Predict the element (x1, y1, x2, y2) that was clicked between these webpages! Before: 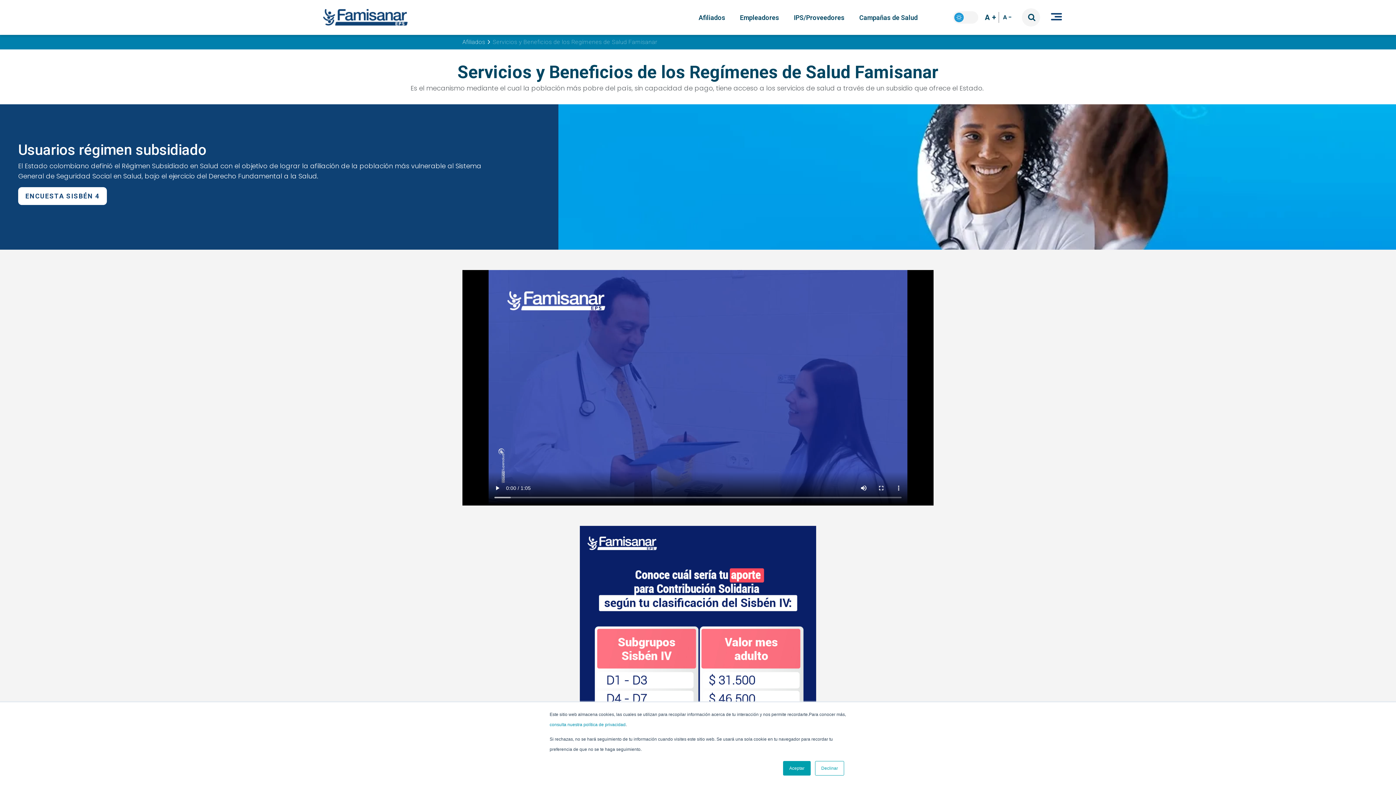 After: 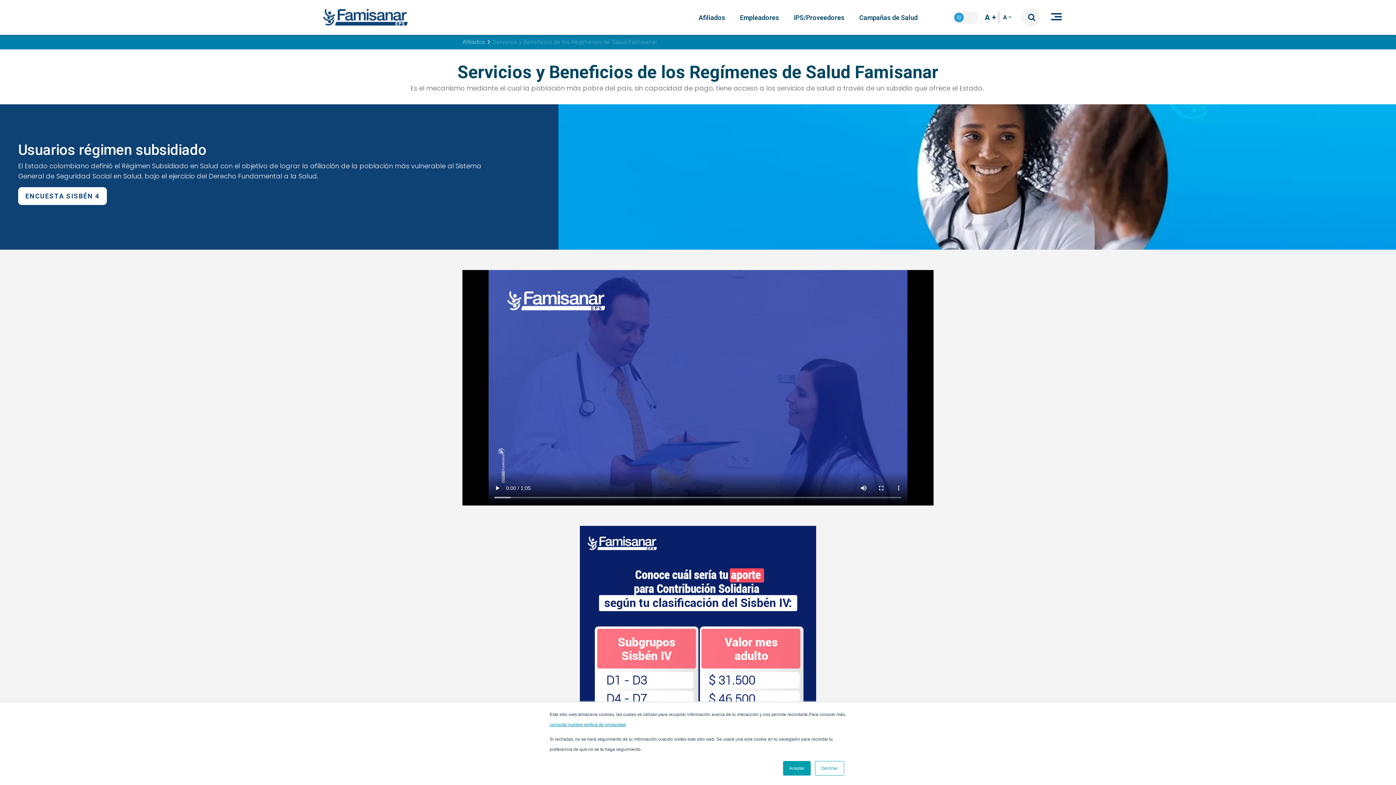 Action: label: consulta nuestra política de privacidad bbox: (549, 722, 625, 727)